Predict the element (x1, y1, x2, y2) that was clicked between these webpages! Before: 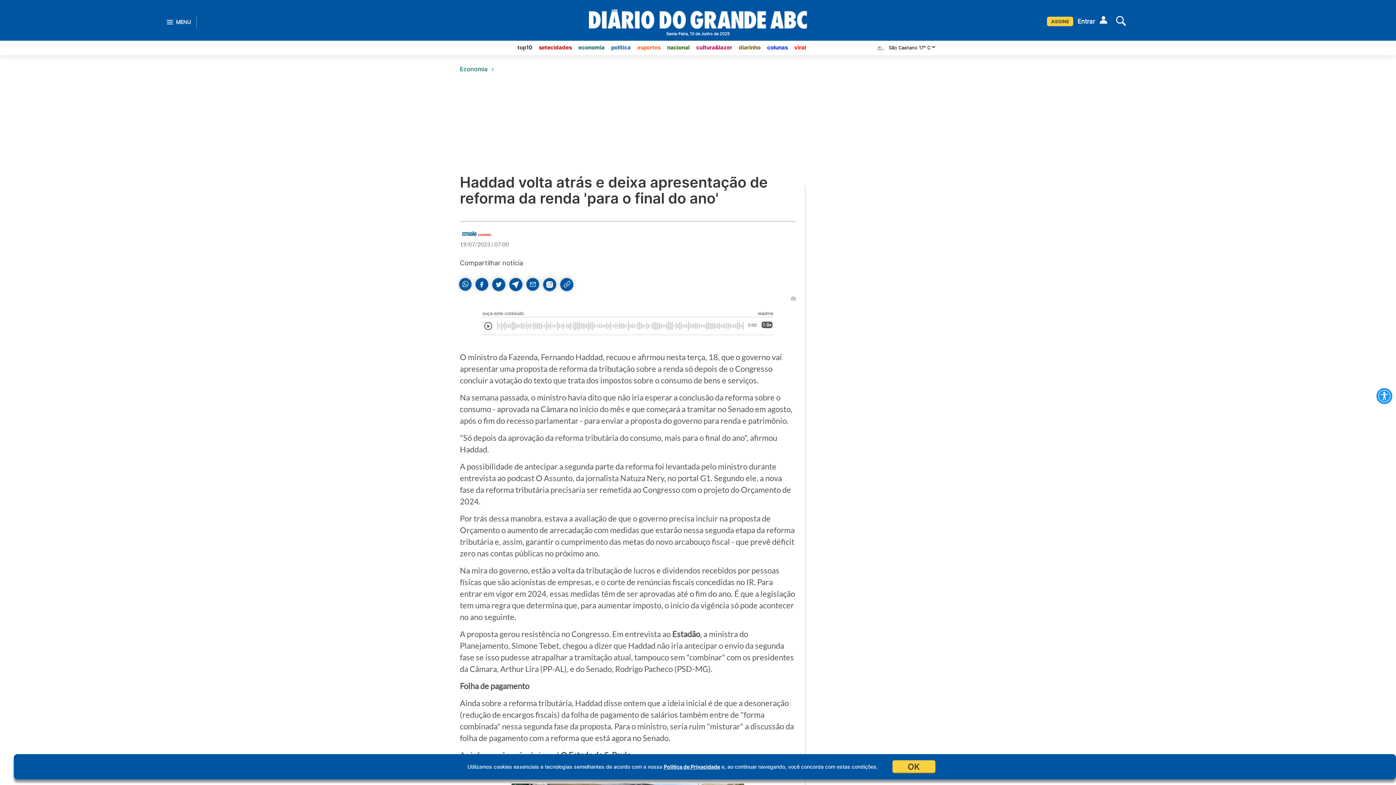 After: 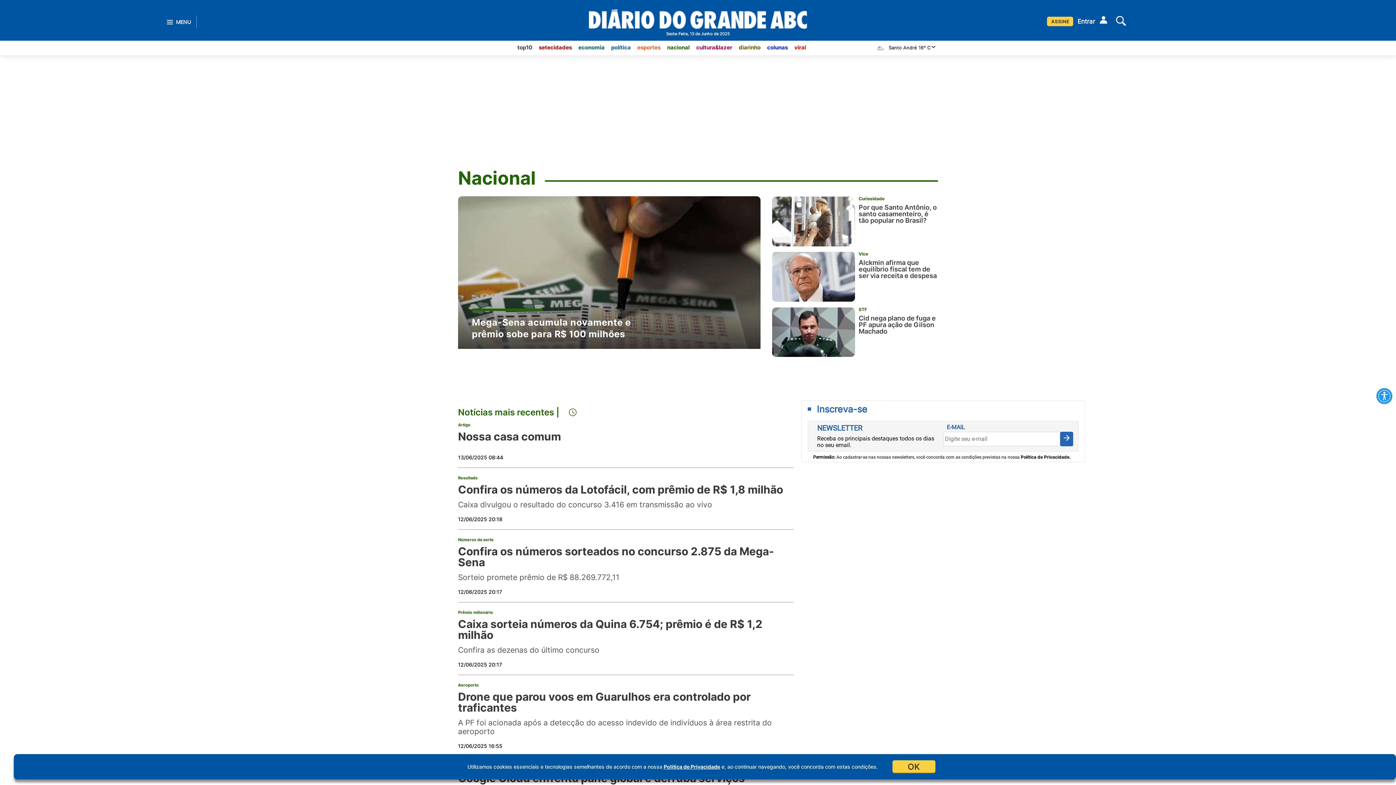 Action: label: nacional bbox: (667, 44, 689, 50)